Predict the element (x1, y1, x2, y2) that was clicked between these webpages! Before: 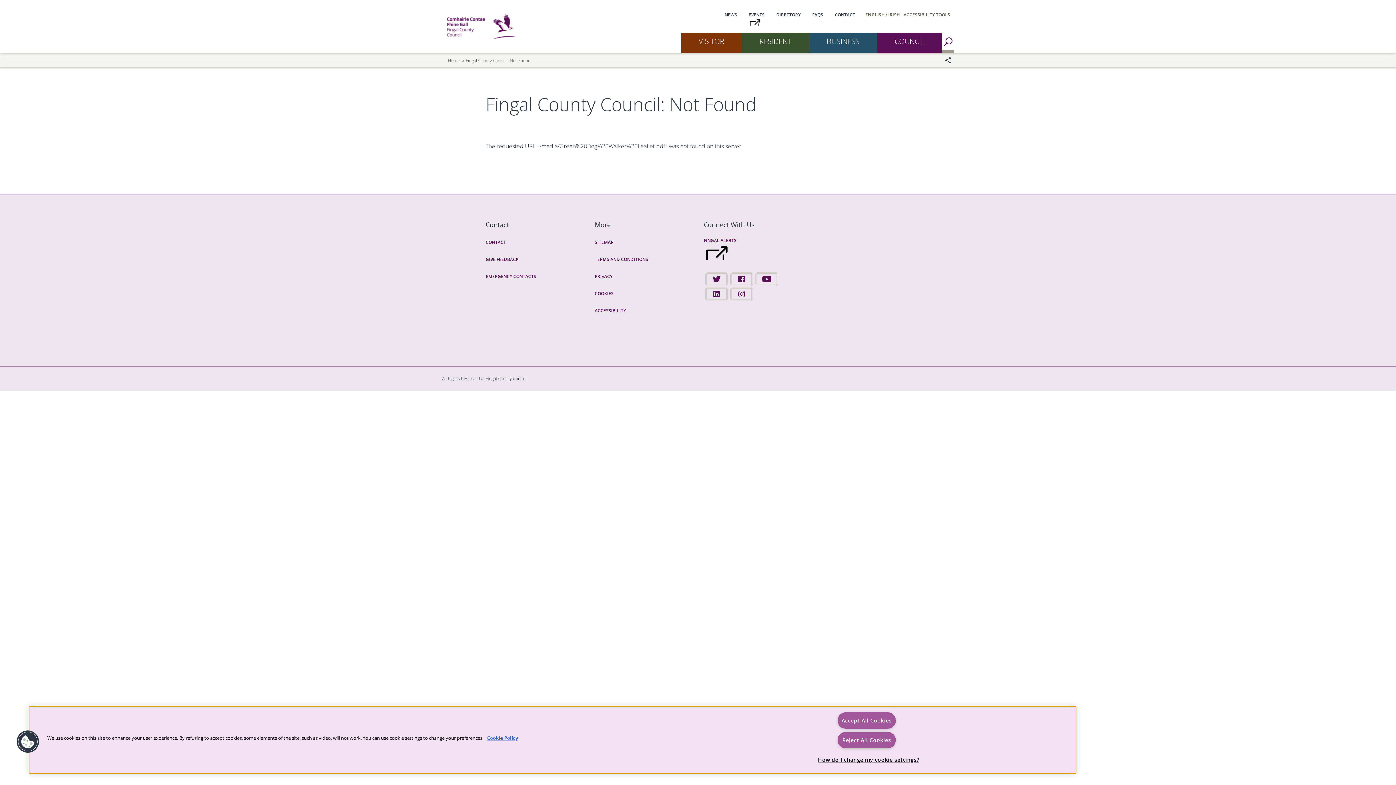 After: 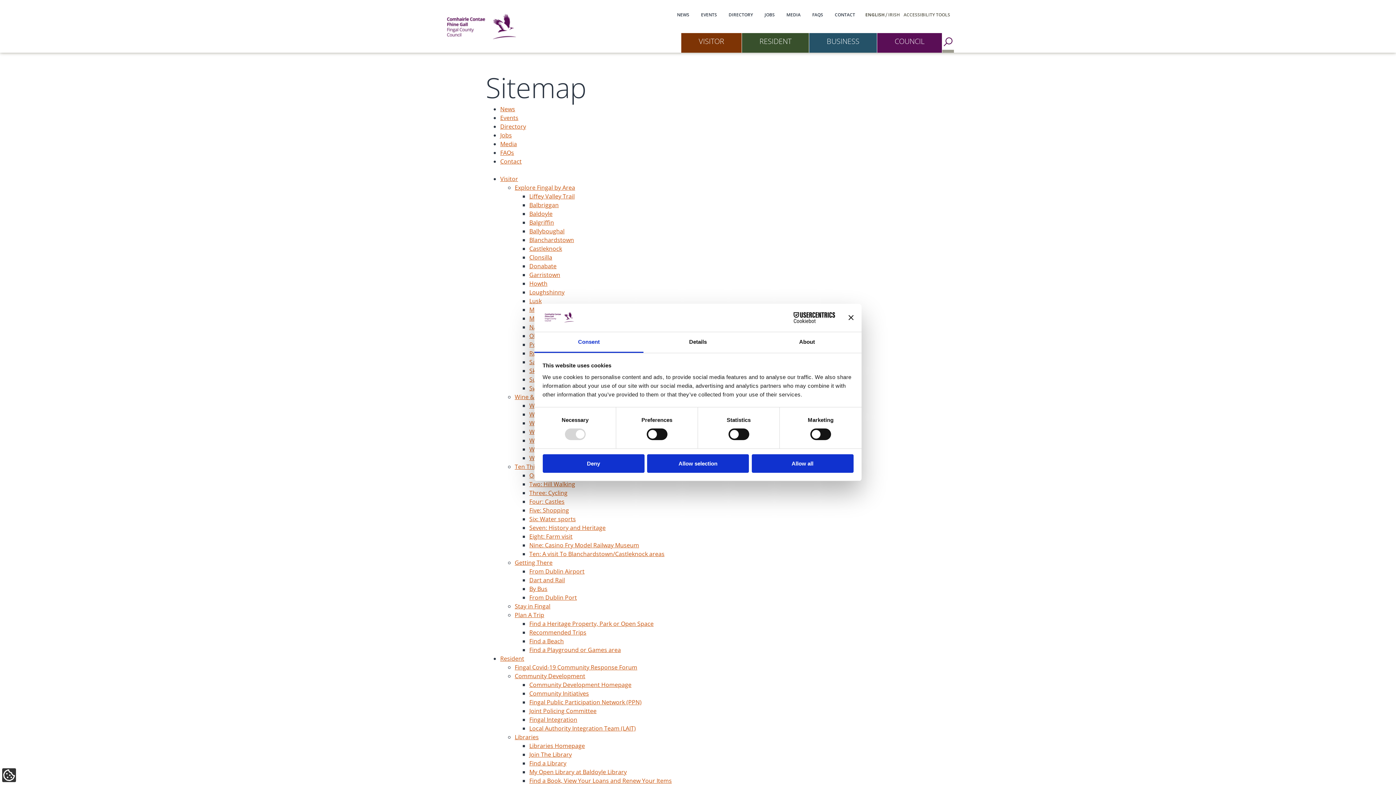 Action: bbox: (594, 239, 613, 245) label: SITEMAP